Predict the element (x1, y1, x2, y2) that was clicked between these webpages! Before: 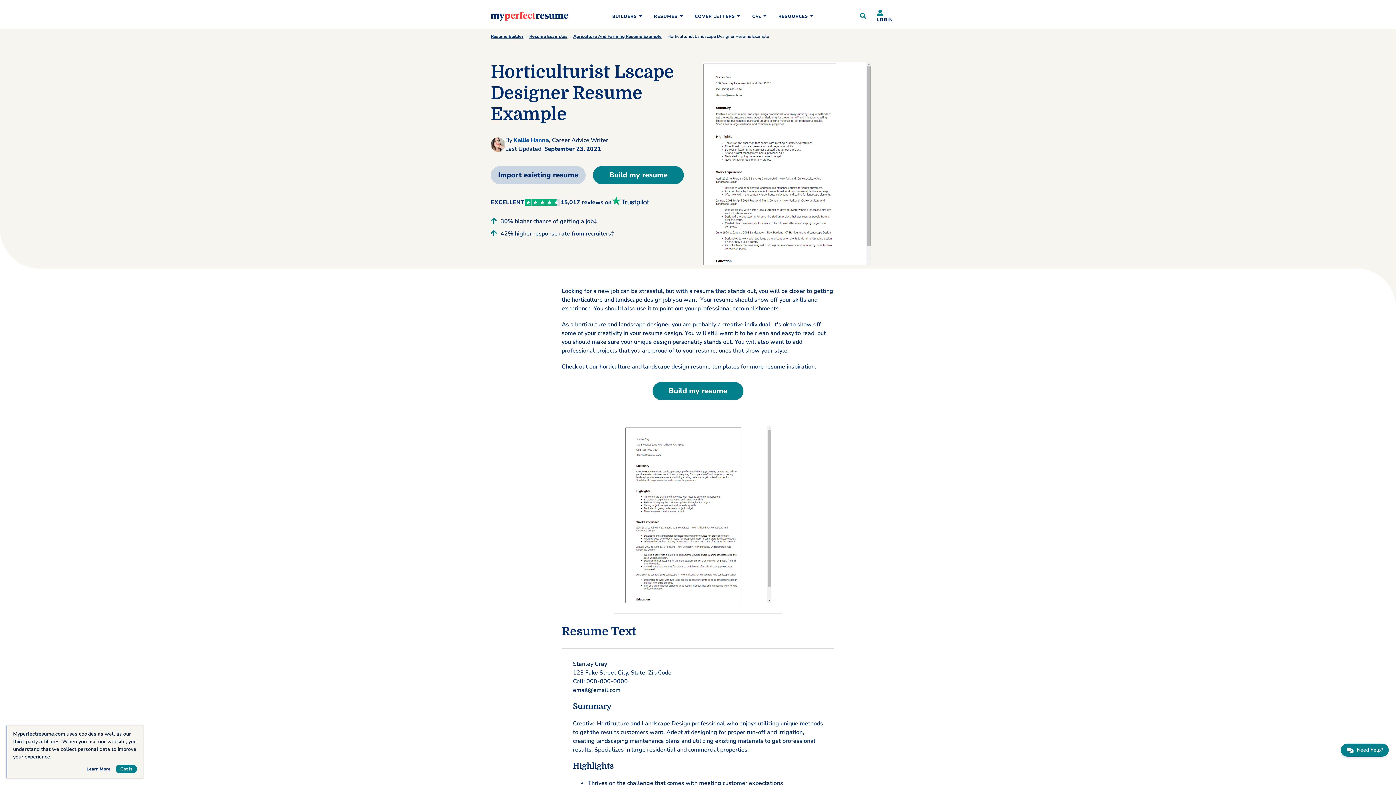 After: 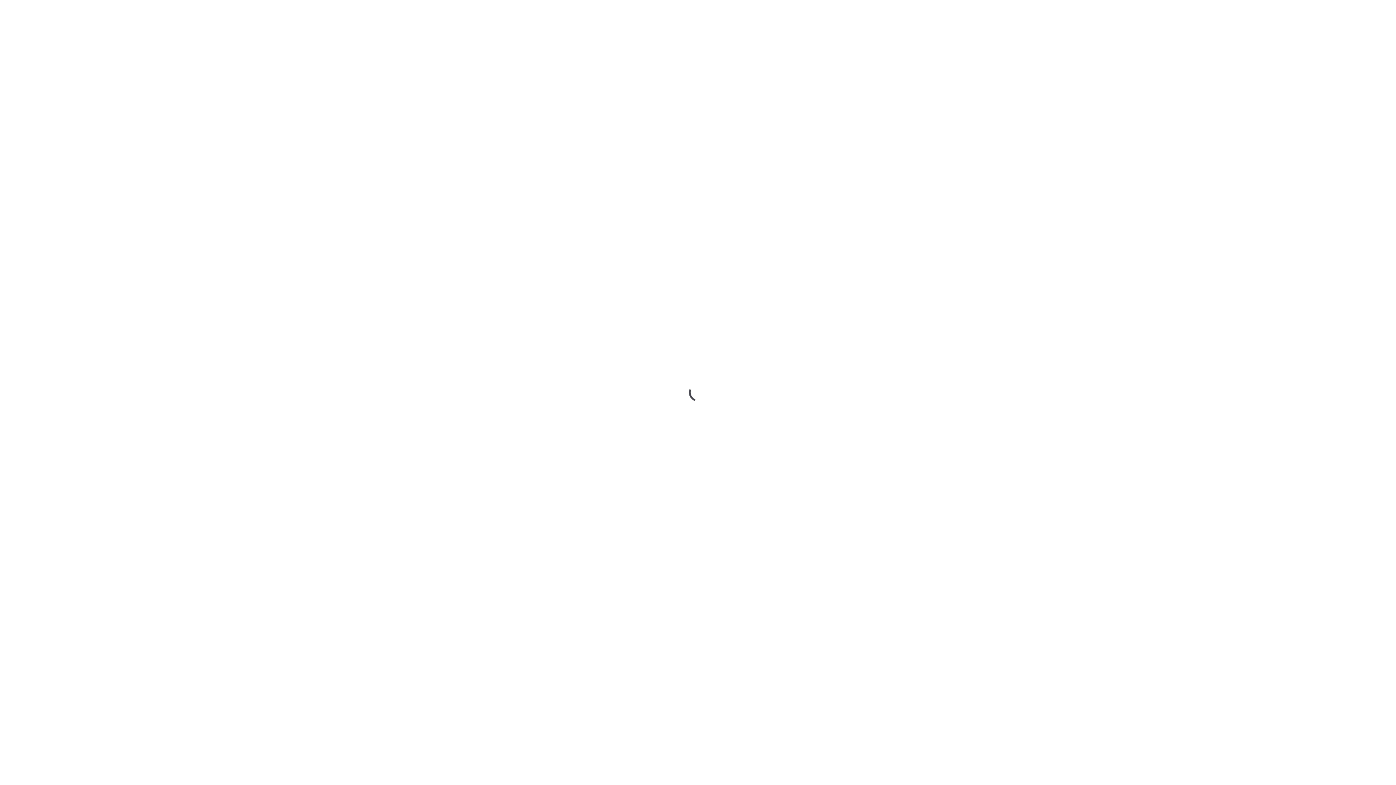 Action: label: Import existing resume bbox: (490, 166, 585, 184)